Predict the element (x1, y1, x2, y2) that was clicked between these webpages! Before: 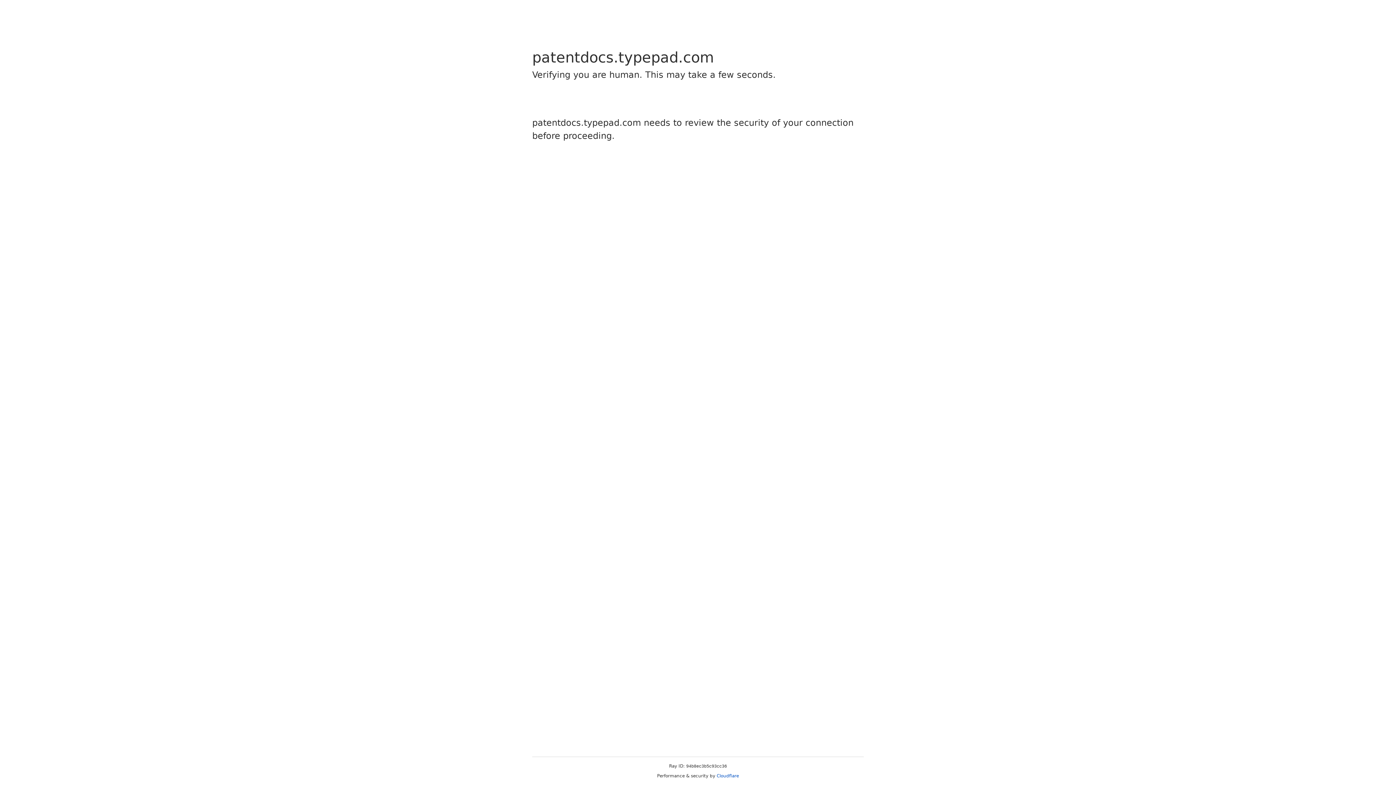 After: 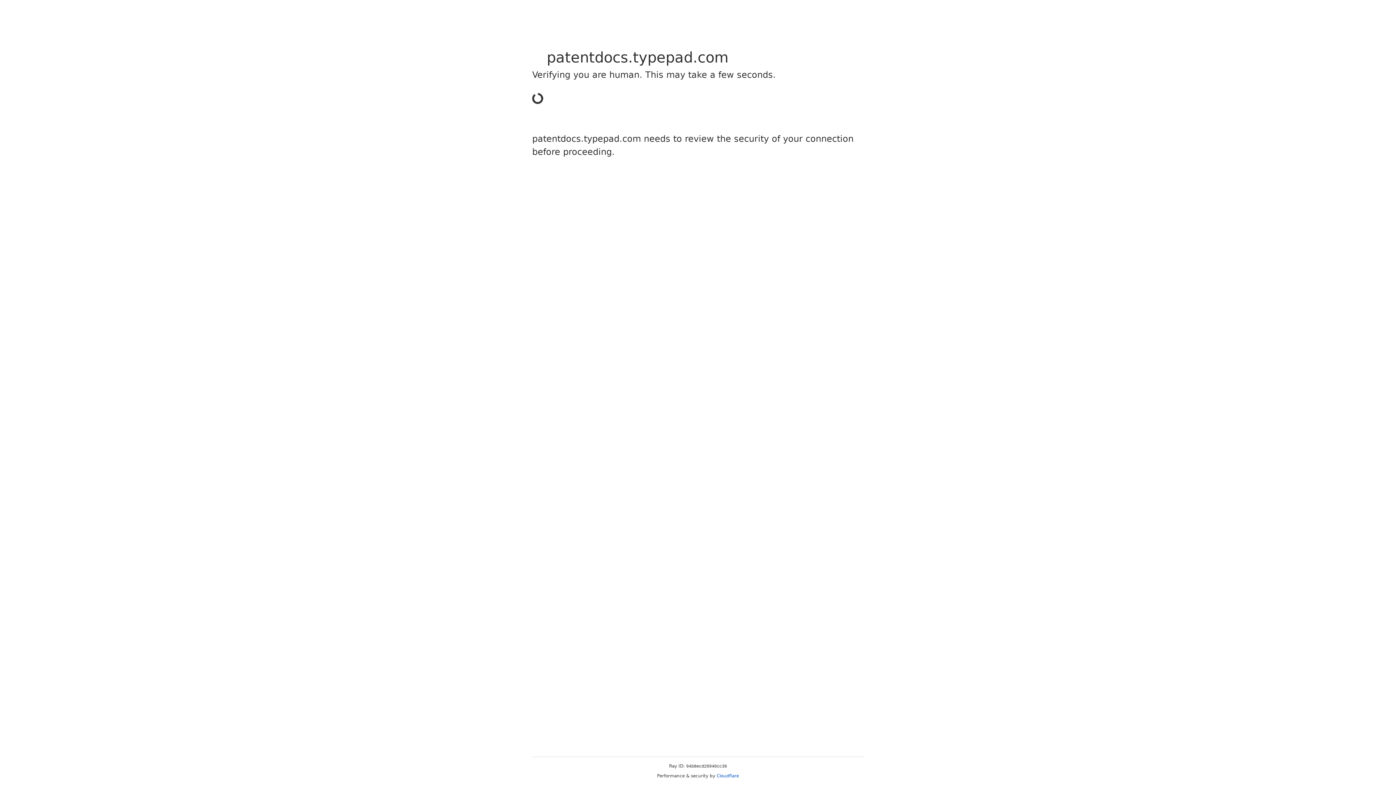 Action: label: Cloudflare bbox: (716, 773, 739, 778)